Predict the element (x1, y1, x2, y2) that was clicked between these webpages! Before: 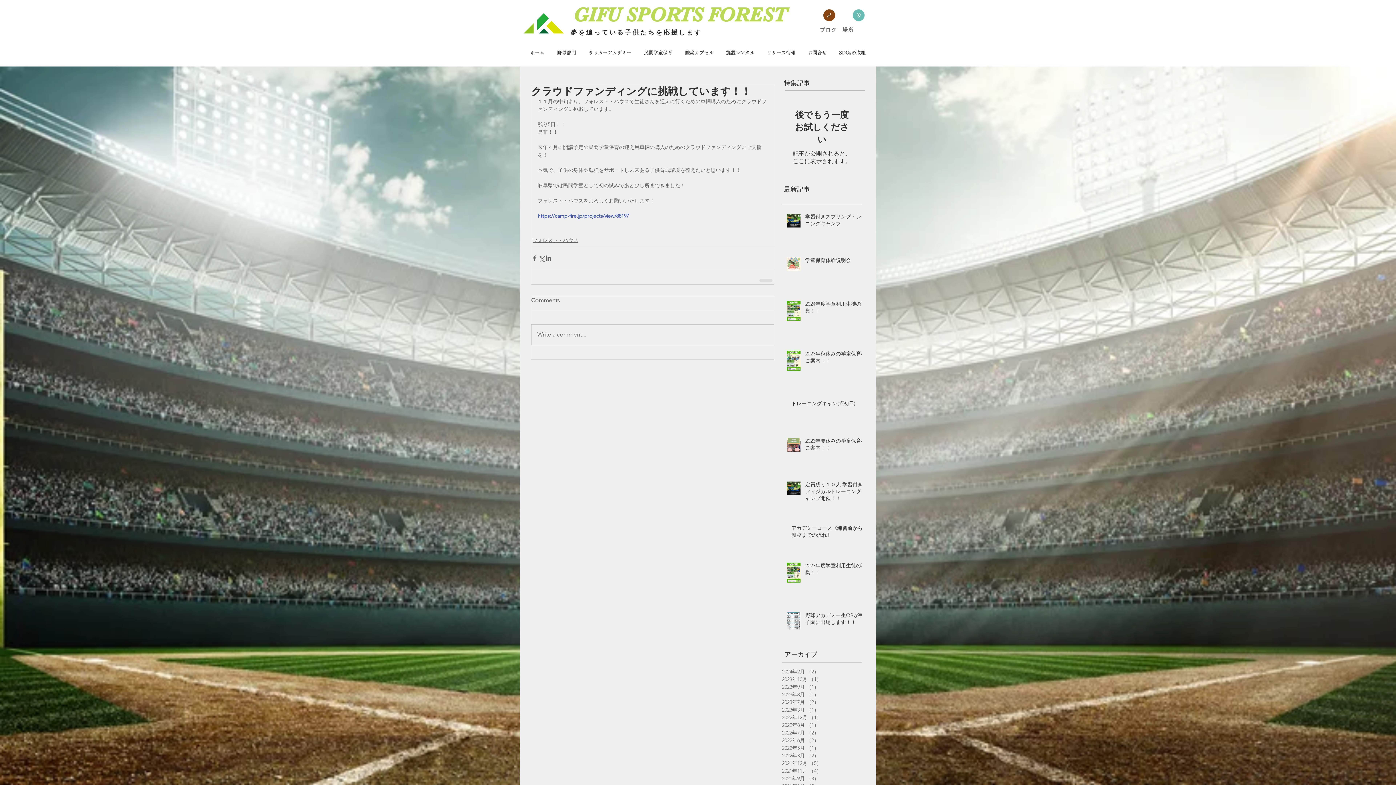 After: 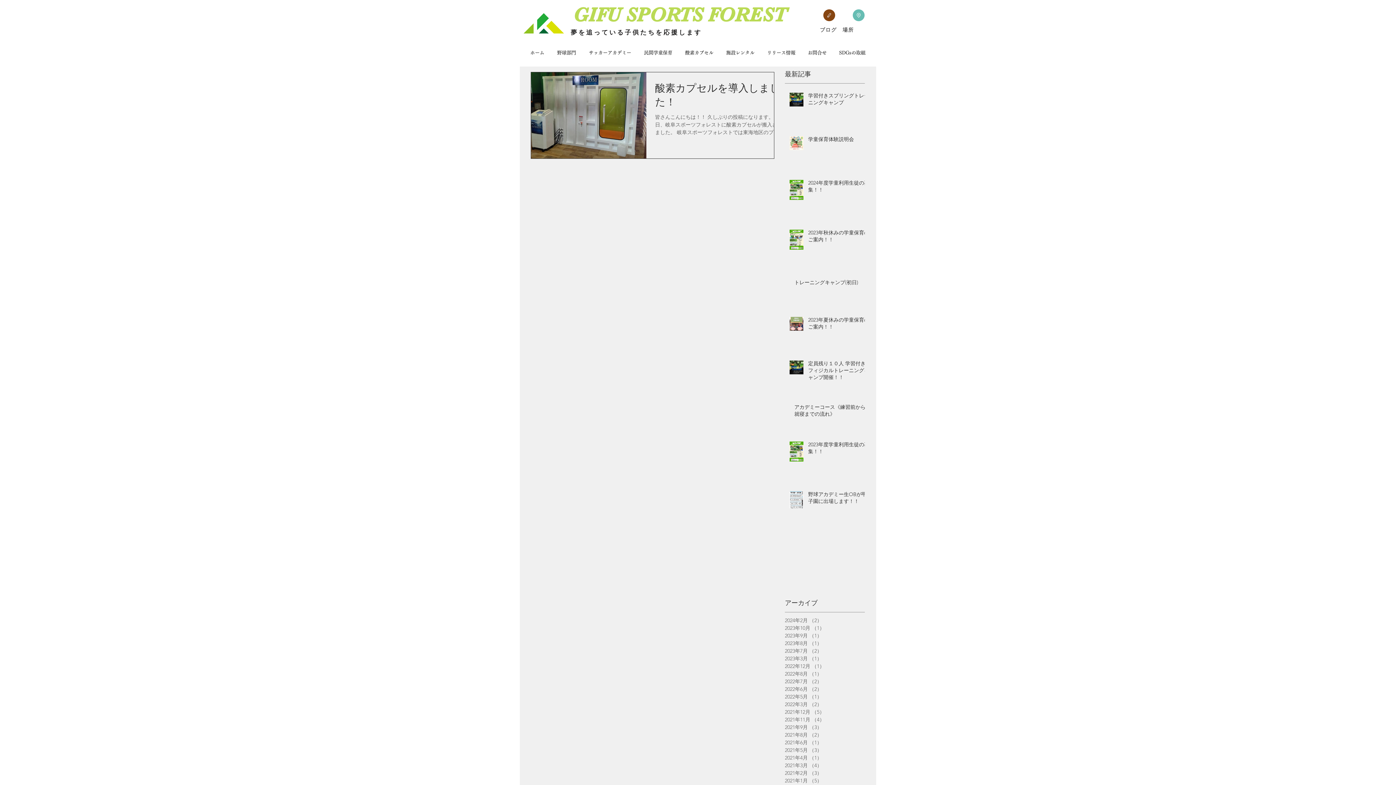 Action: bbox: (782, 744, 858, 752) label: 2022年5月 （1）
1件の記事